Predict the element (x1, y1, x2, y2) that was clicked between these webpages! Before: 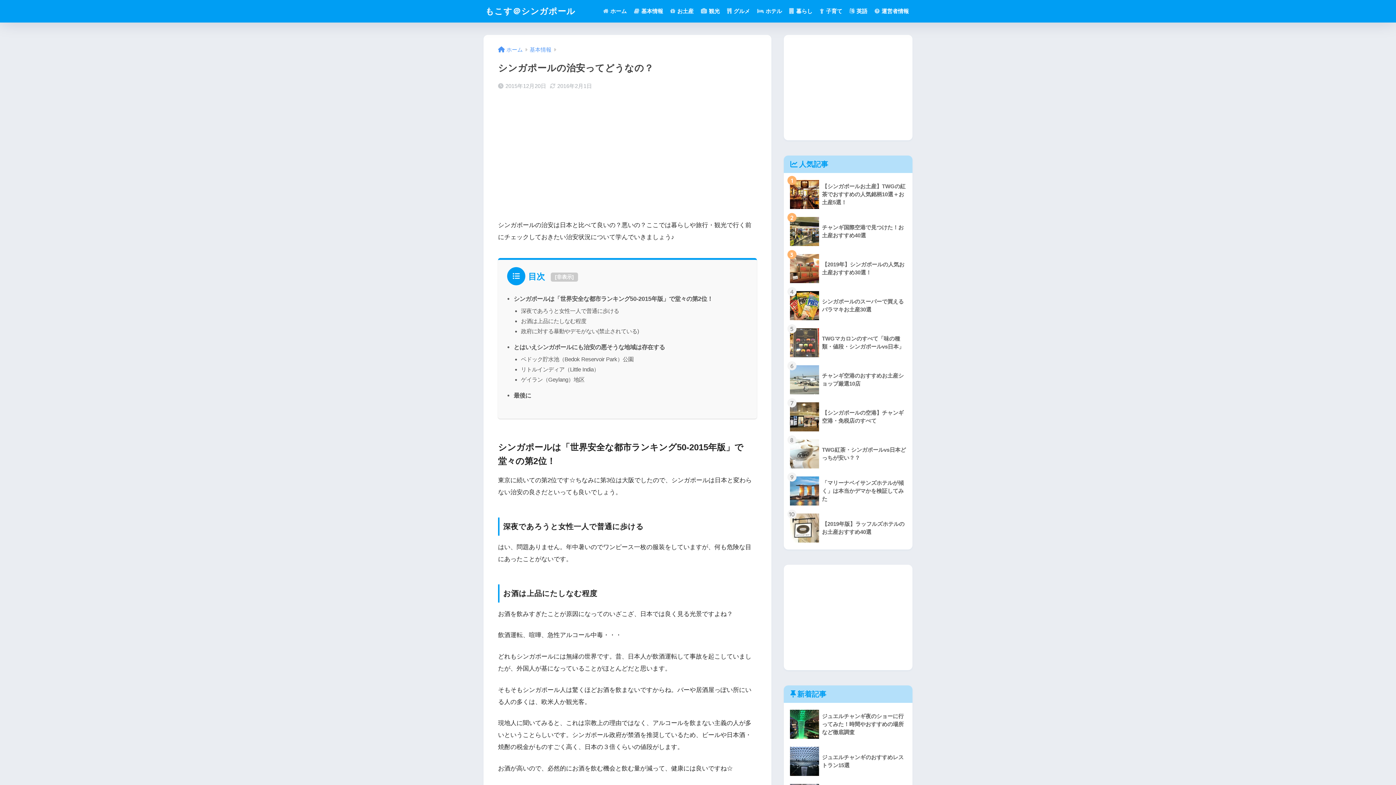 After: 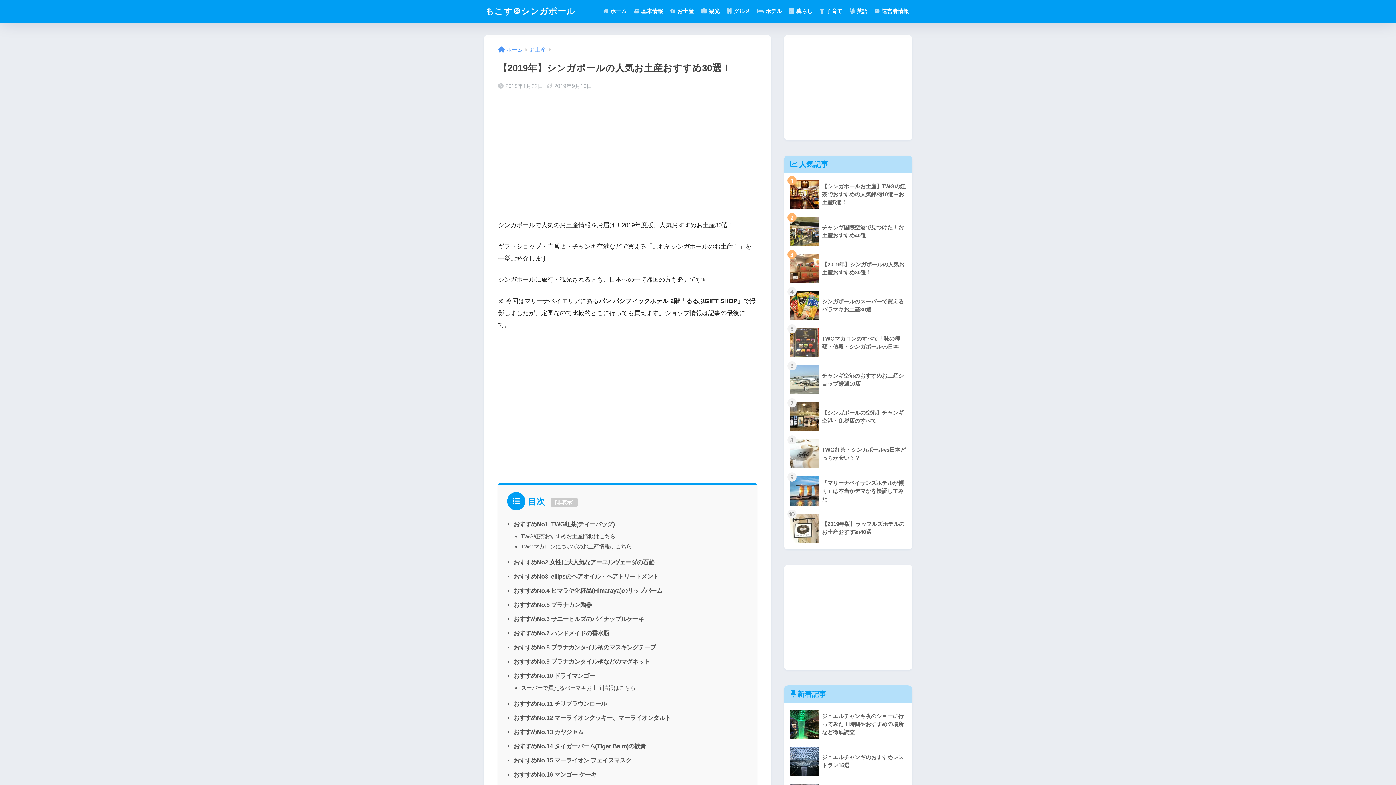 Action: bbox: (787, 250, 909, 287) label: 	【2019年】シンガポールの人気お土産おすすめ30選！